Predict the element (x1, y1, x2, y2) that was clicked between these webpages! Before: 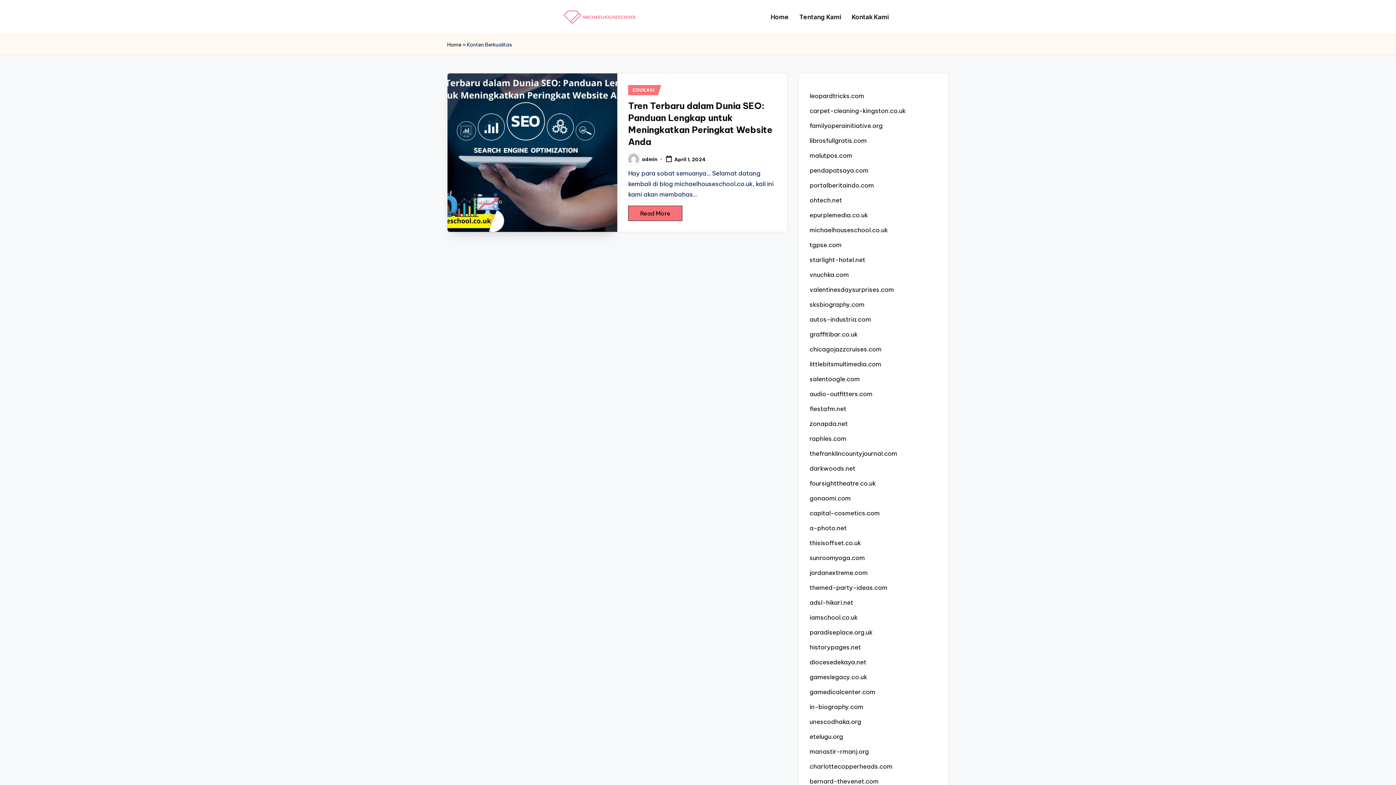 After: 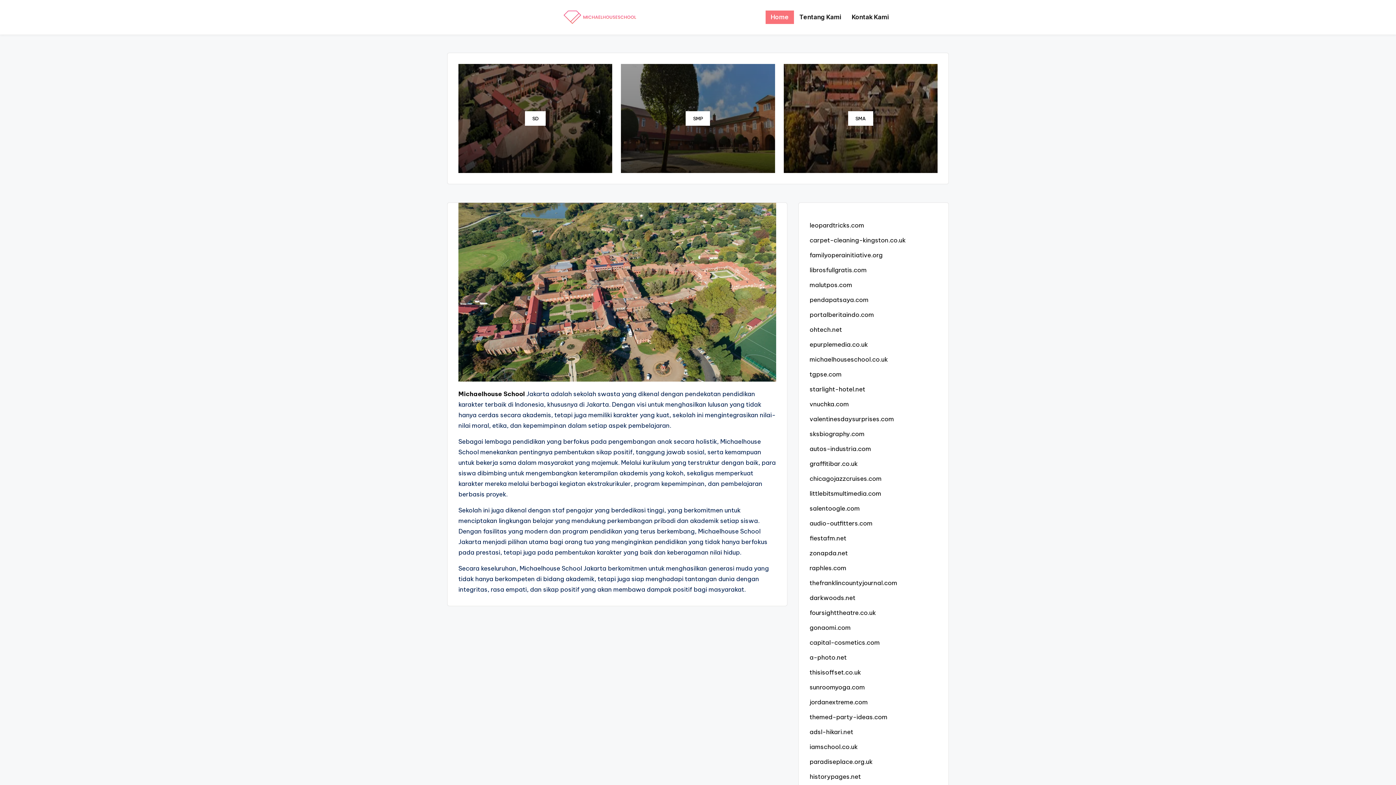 Action: label: Home bbox: (765, 10, 794, 24)